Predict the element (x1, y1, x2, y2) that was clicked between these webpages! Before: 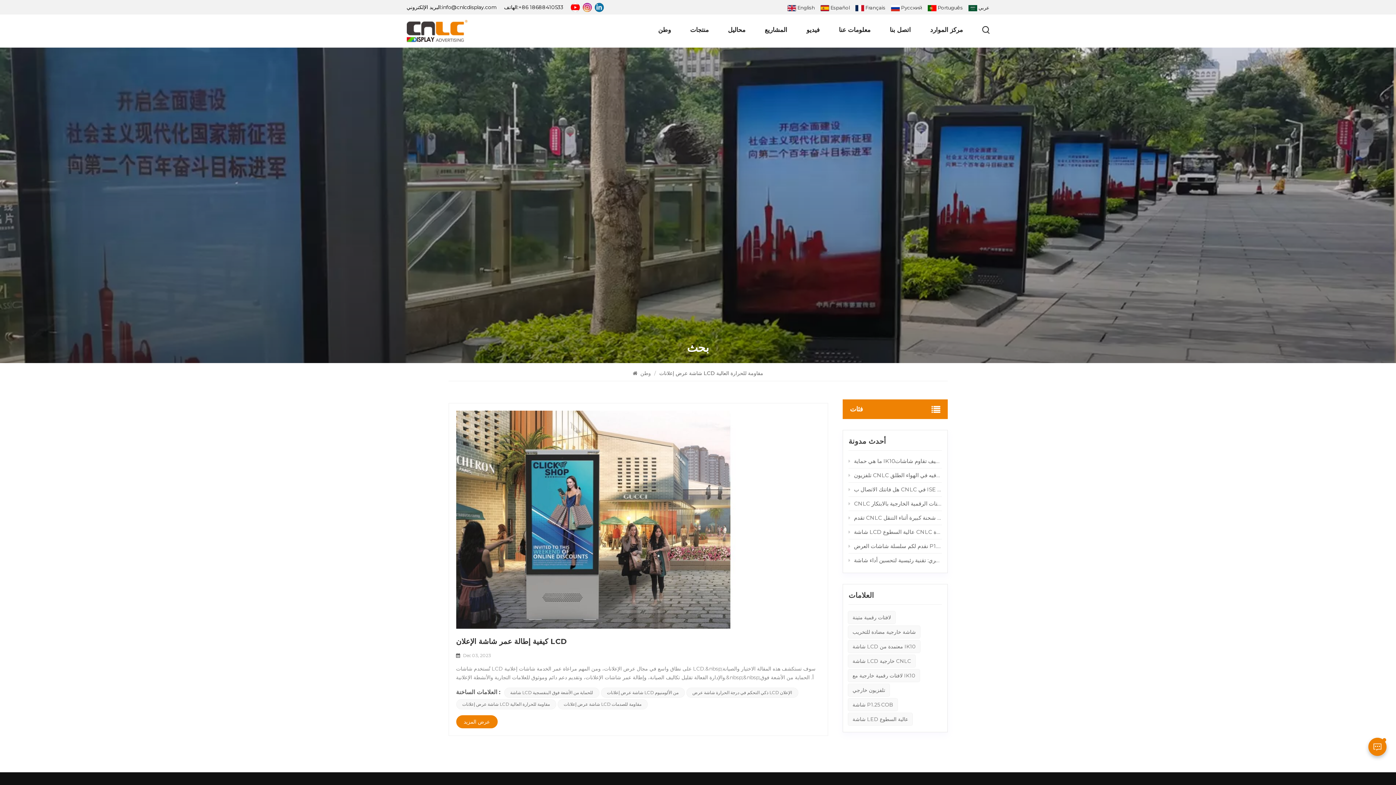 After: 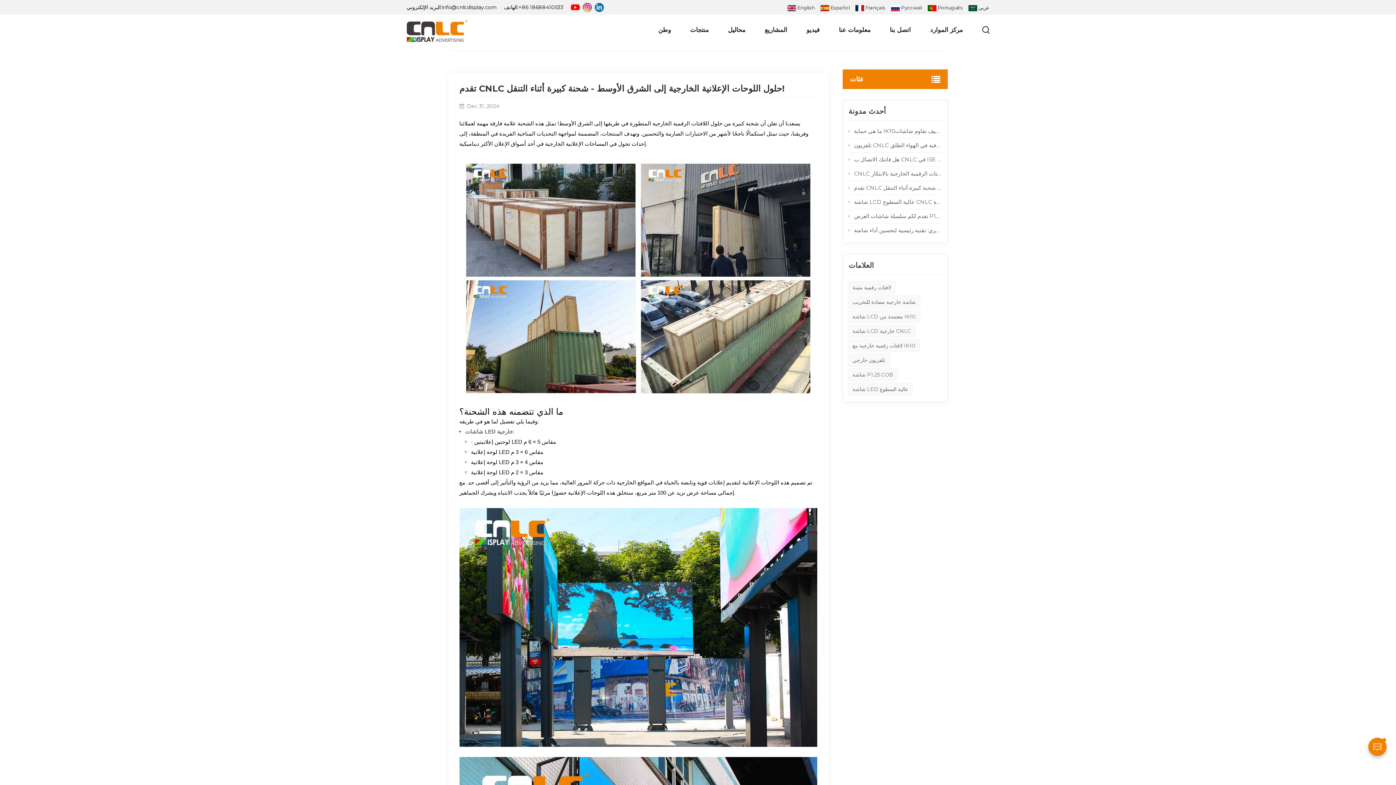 Action: bbox: (848, 511, 942, 525) label: تقدم CNLC حلول اللوحات الإعلانية الخارجية إلى الشرق الأوسط - شحنة كبيرة أثناء التنقل!